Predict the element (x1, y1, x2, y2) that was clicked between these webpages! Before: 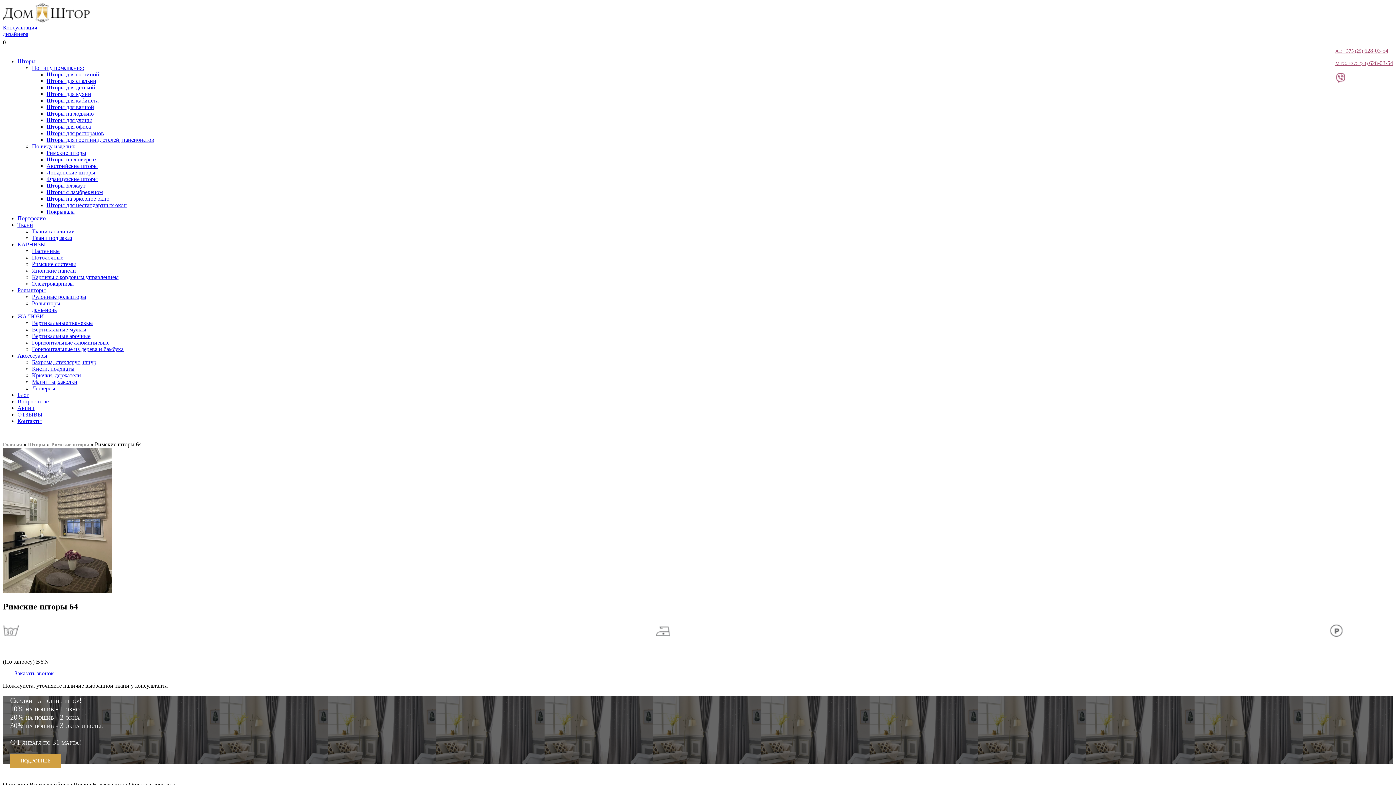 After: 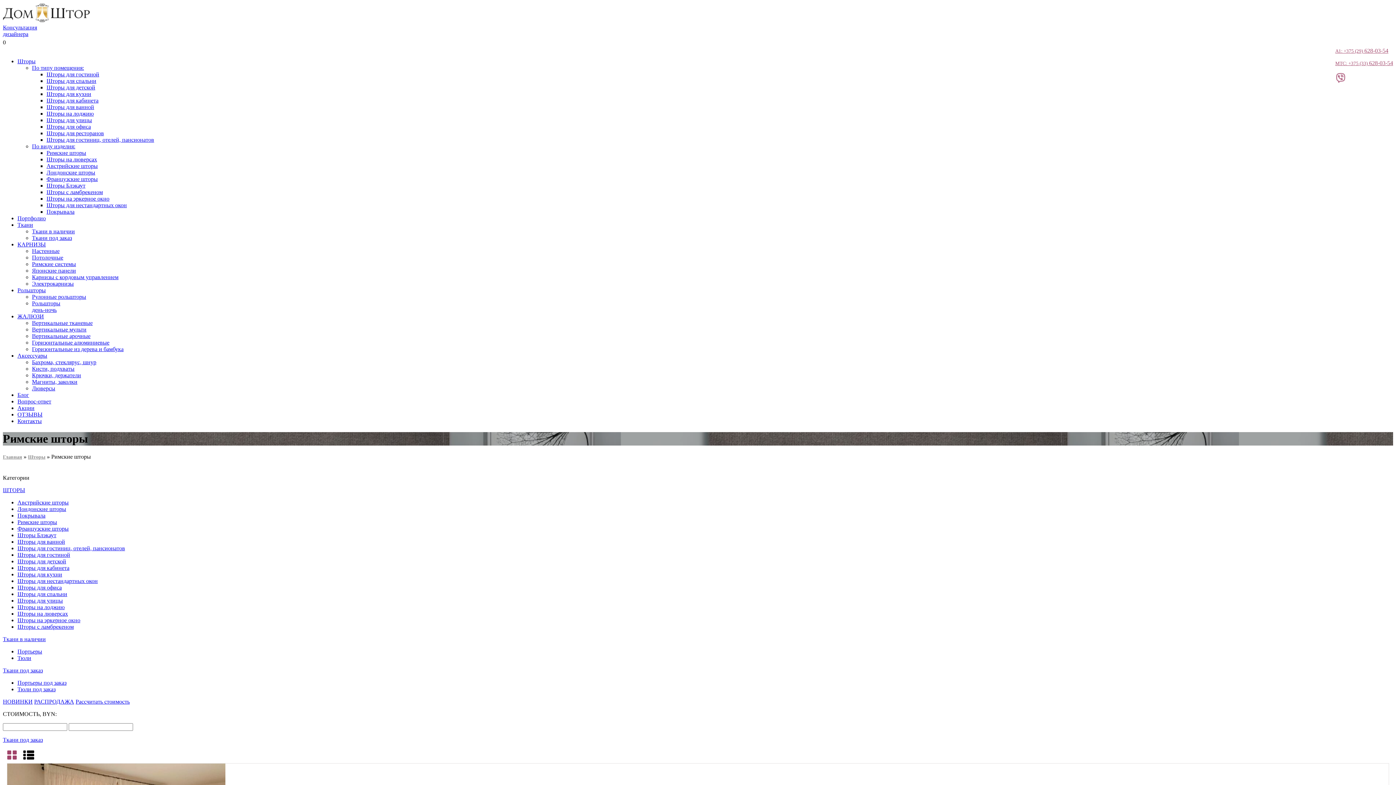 Action: label: Римские шторы bbox: (51, 442, 89, 447)